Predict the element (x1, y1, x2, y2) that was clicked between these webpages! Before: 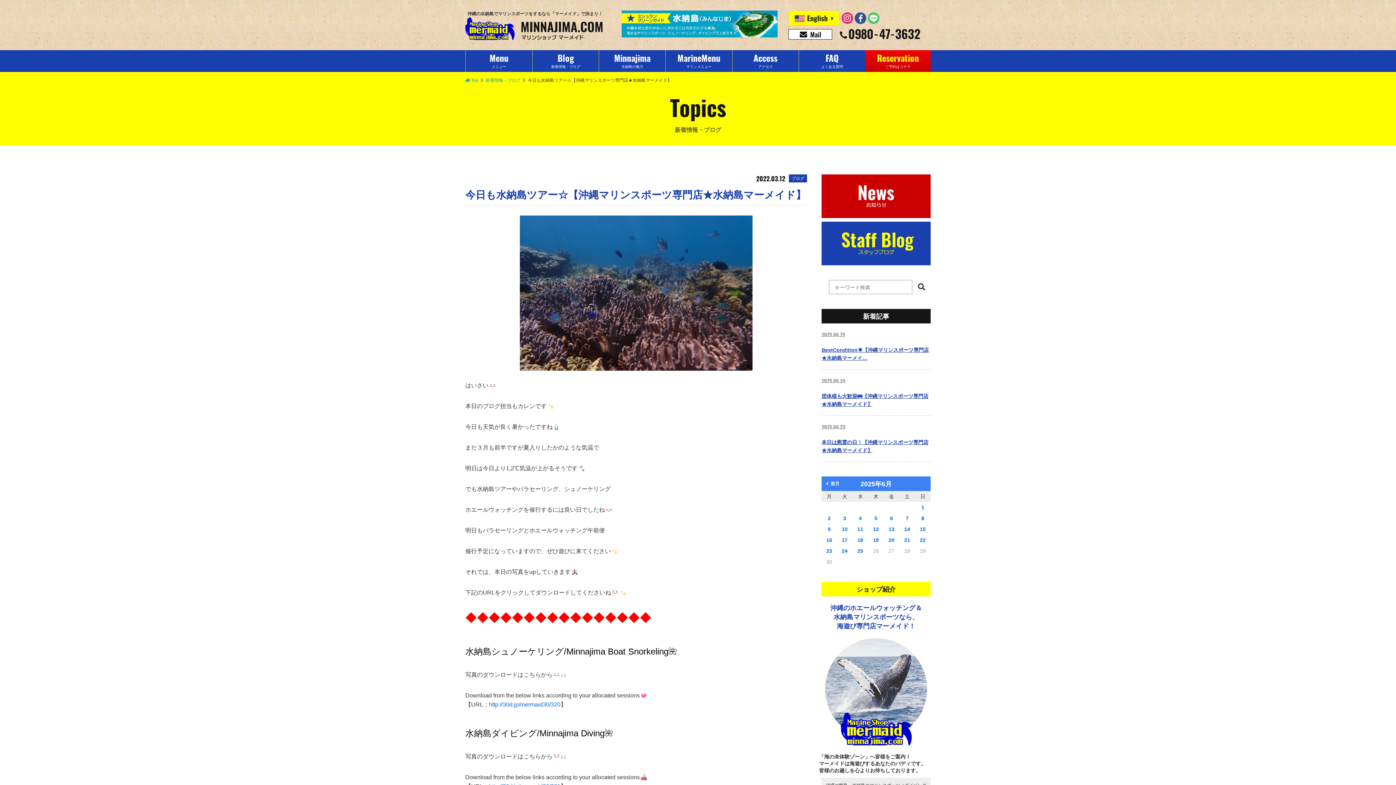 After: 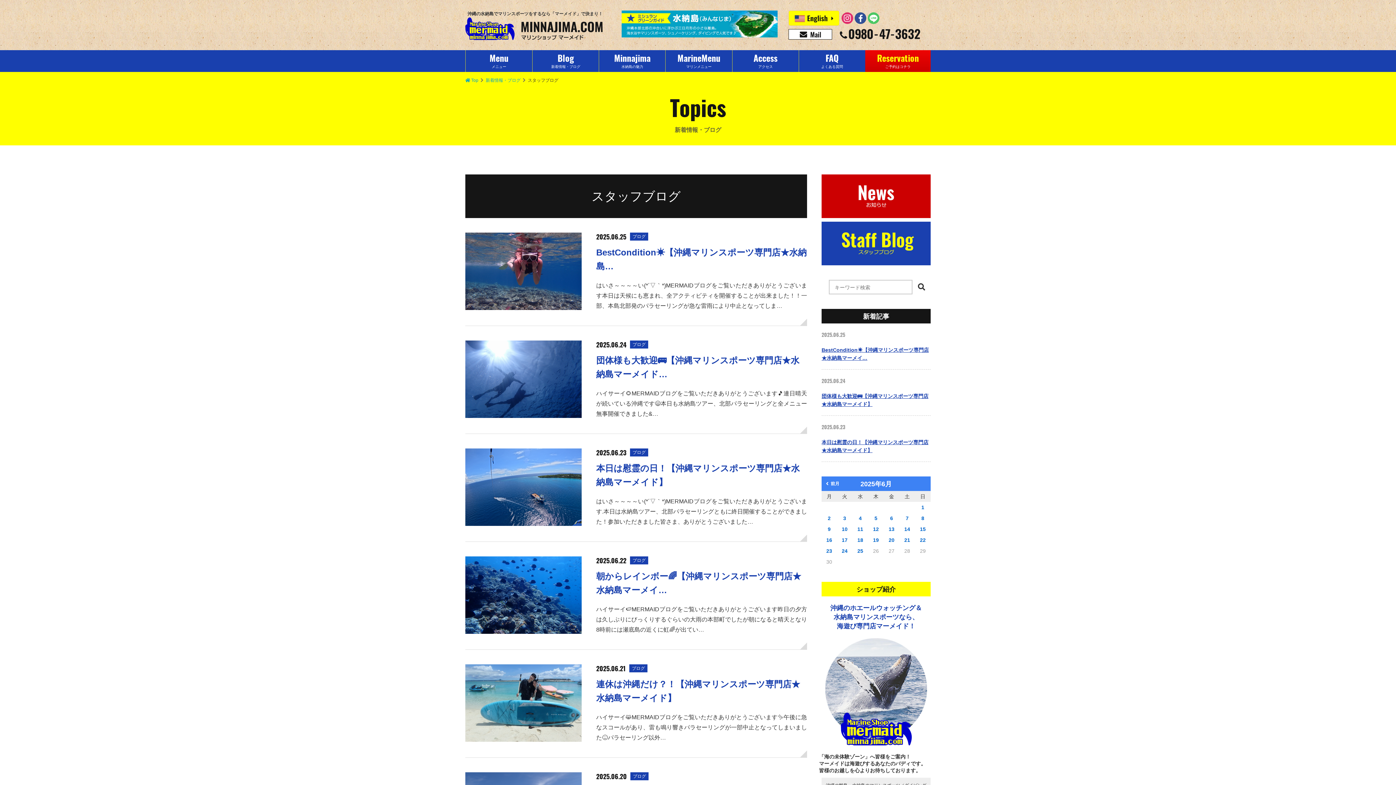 Action: bbox: (821, 221, 930, 265)